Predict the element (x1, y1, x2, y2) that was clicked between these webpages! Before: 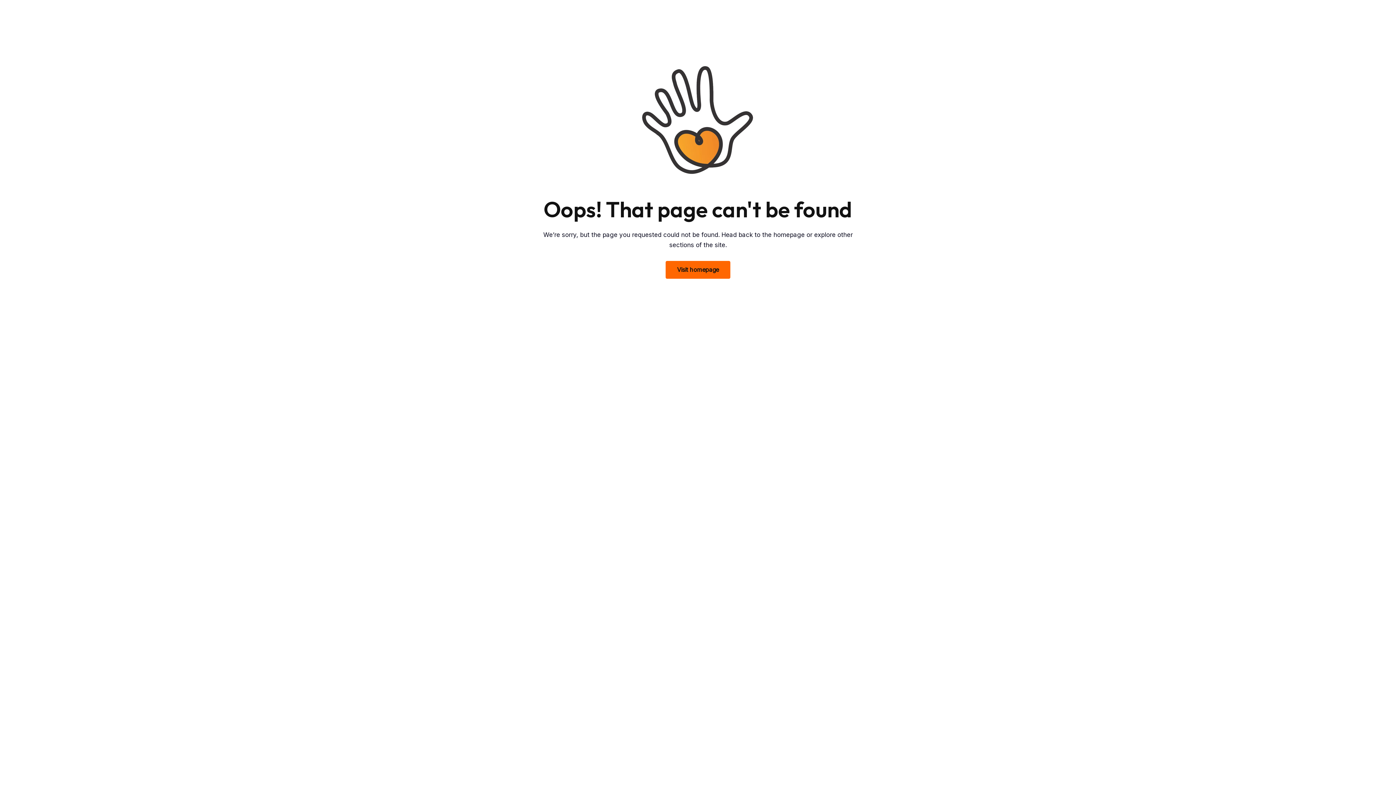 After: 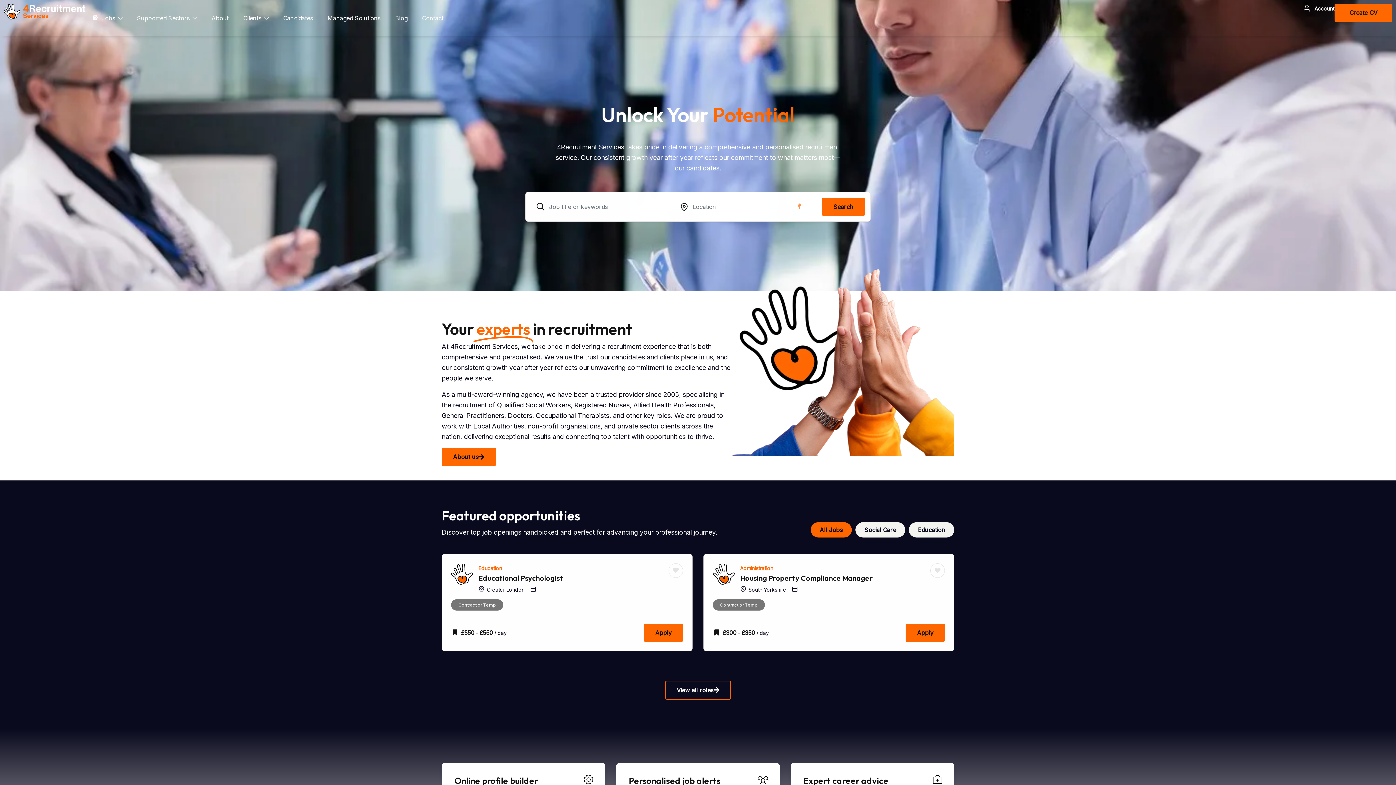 Action: bbox: (665, 260, 730, 279) label: Visit homepage